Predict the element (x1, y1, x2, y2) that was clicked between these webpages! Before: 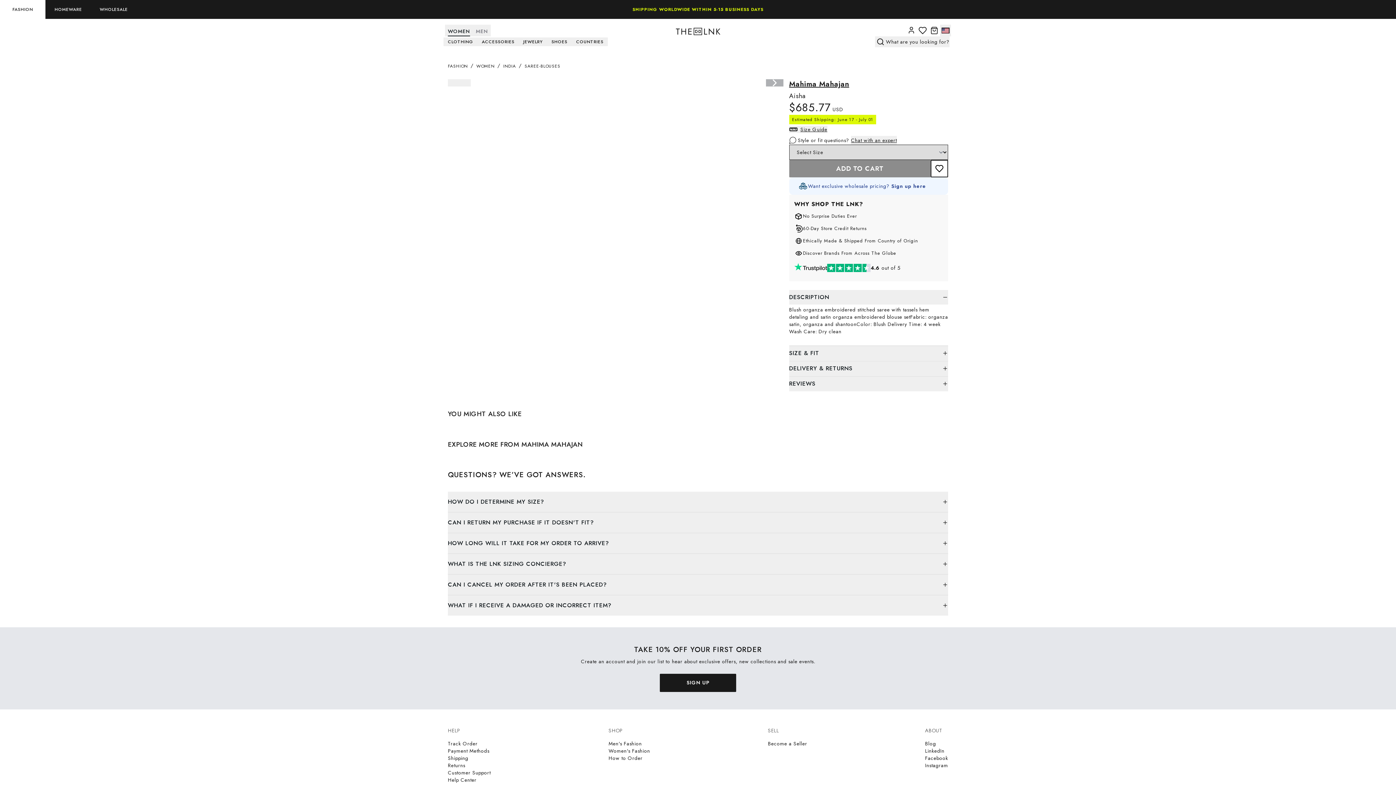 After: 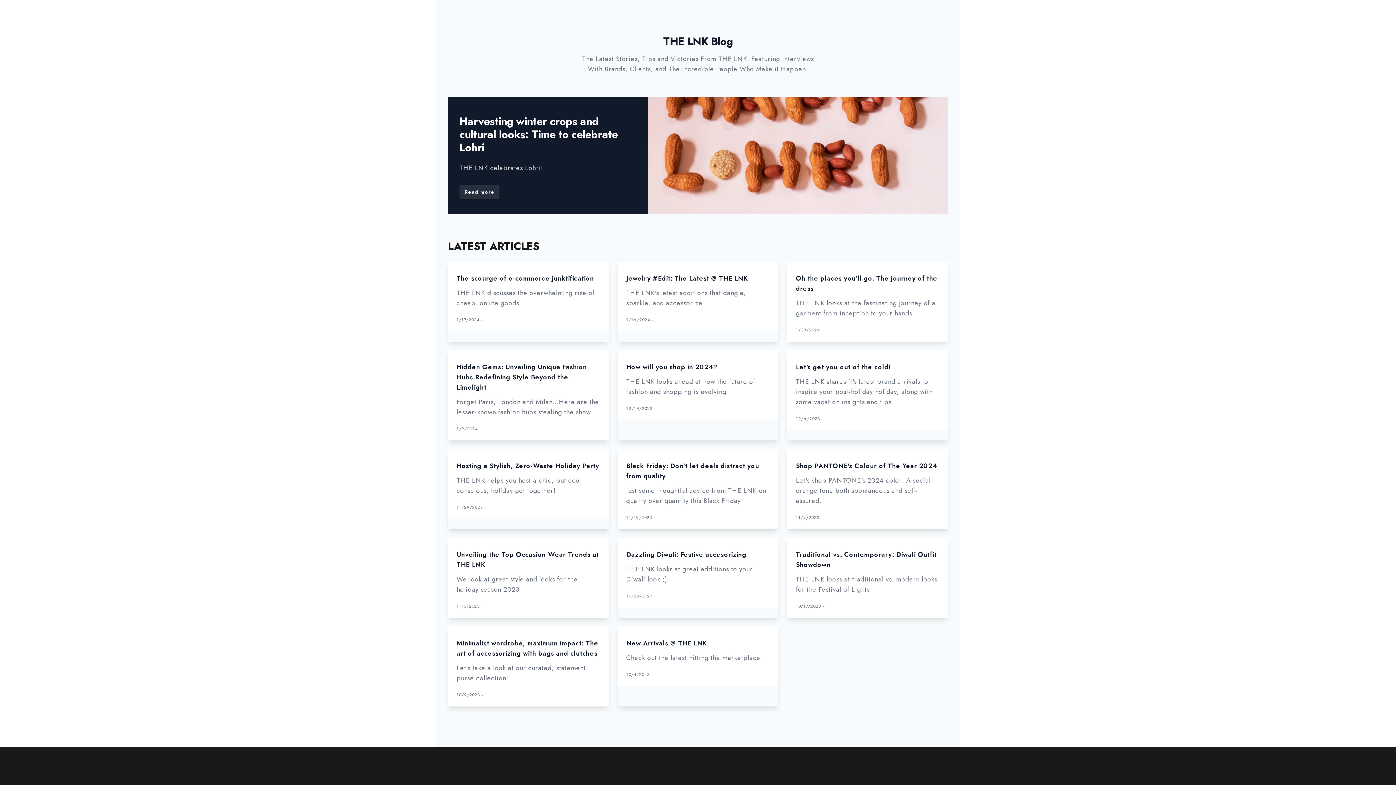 Action: bbox: (925, 740, 948, 747) label: Blog